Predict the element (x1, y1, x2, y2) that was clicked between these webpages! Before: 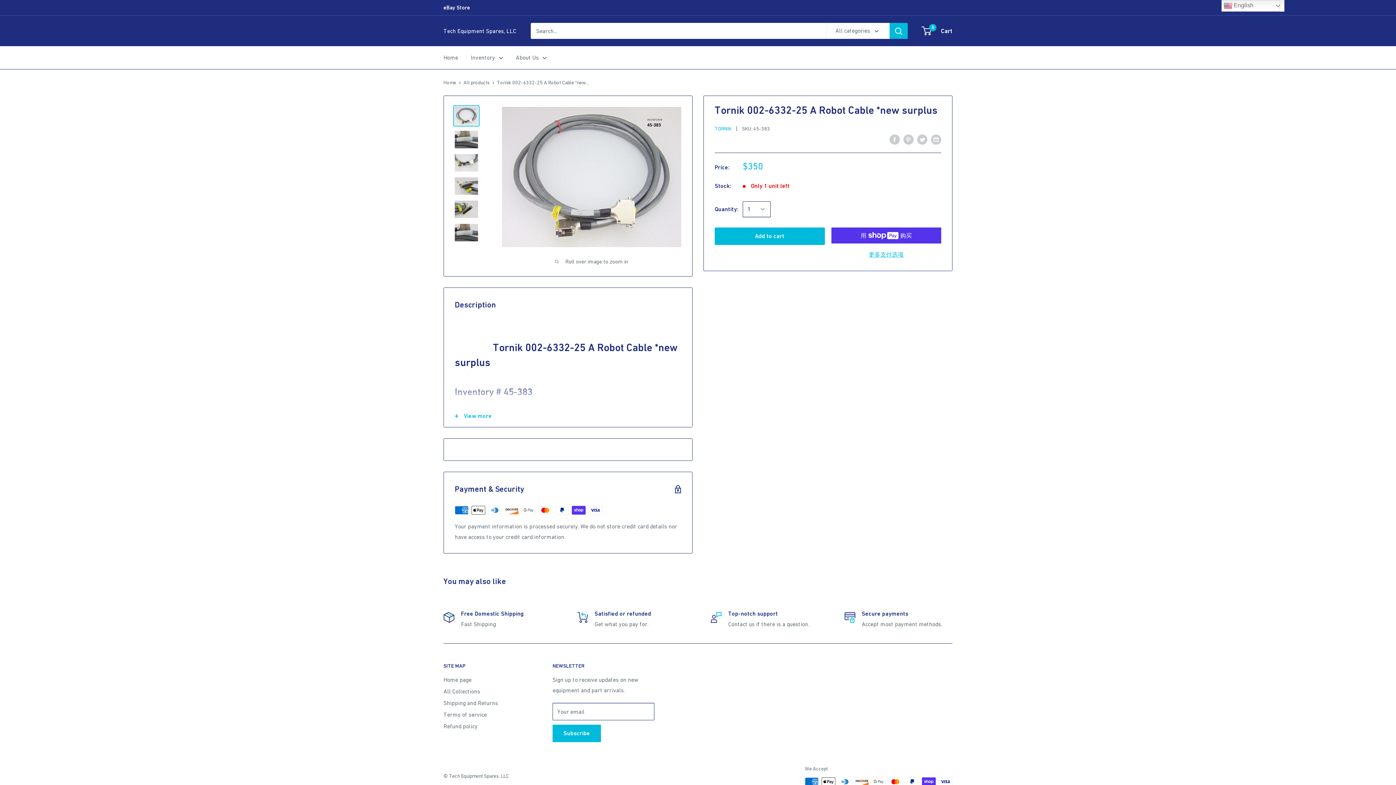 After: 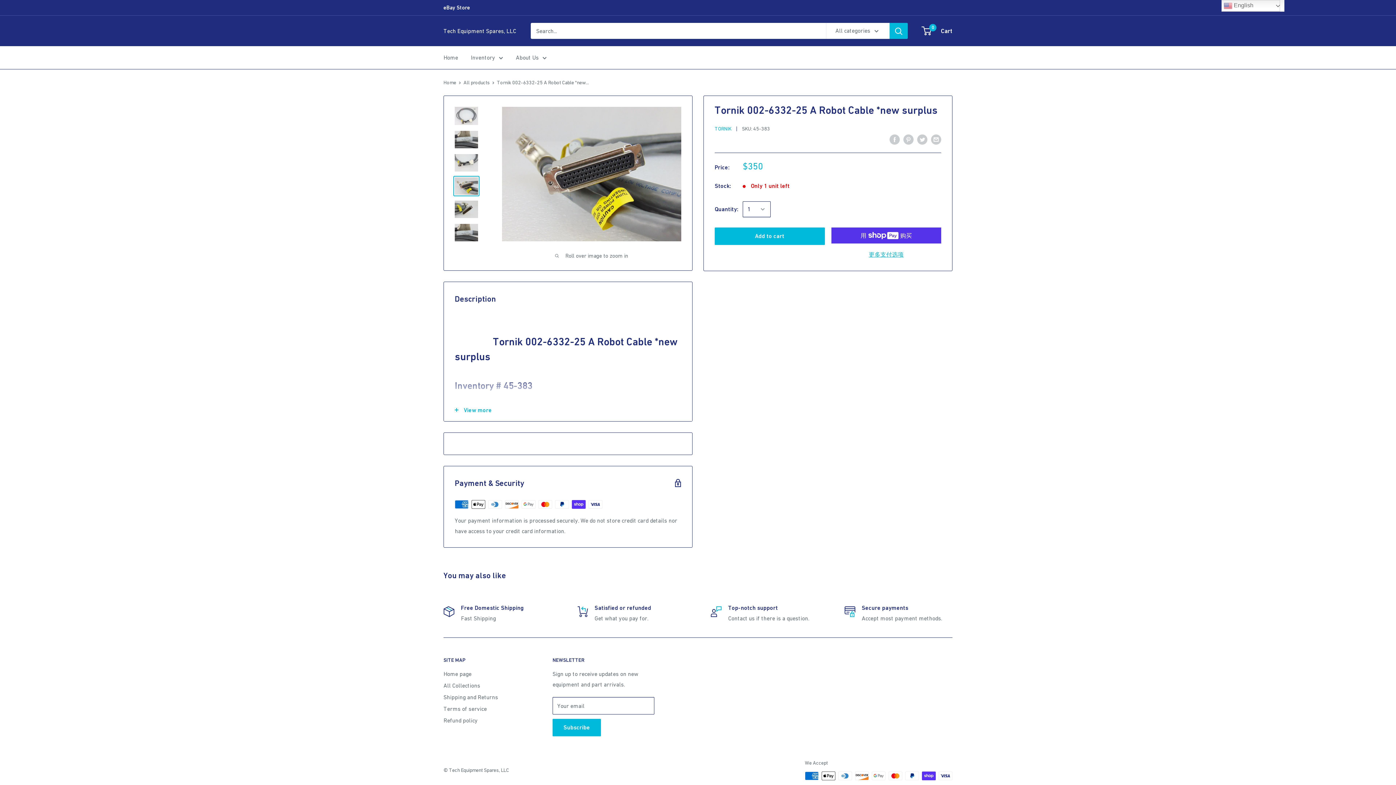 Action: bbox: (453, 176, 479, 196)